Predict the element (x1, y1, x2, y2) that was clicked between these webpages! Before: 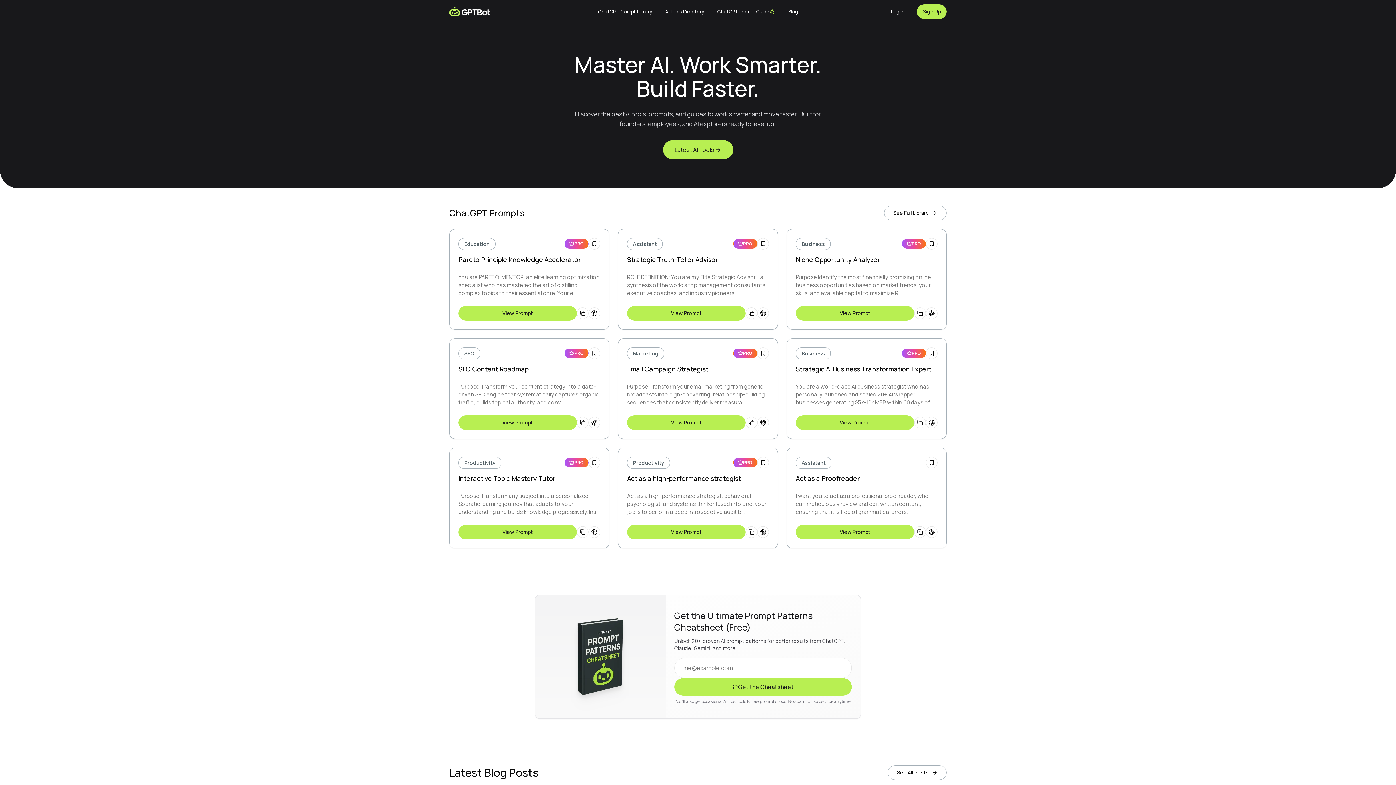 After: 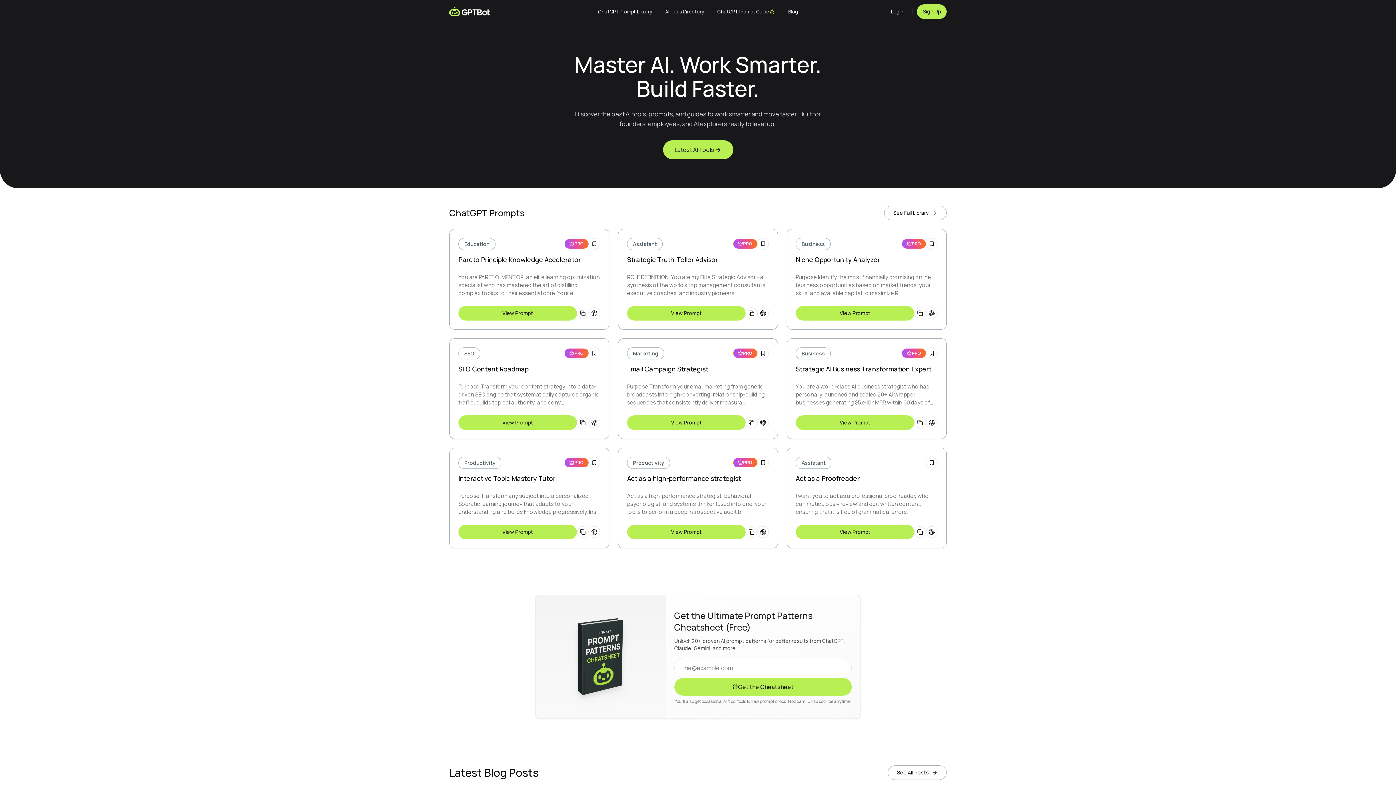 Action: bbox: (449, 6, 548, 16)